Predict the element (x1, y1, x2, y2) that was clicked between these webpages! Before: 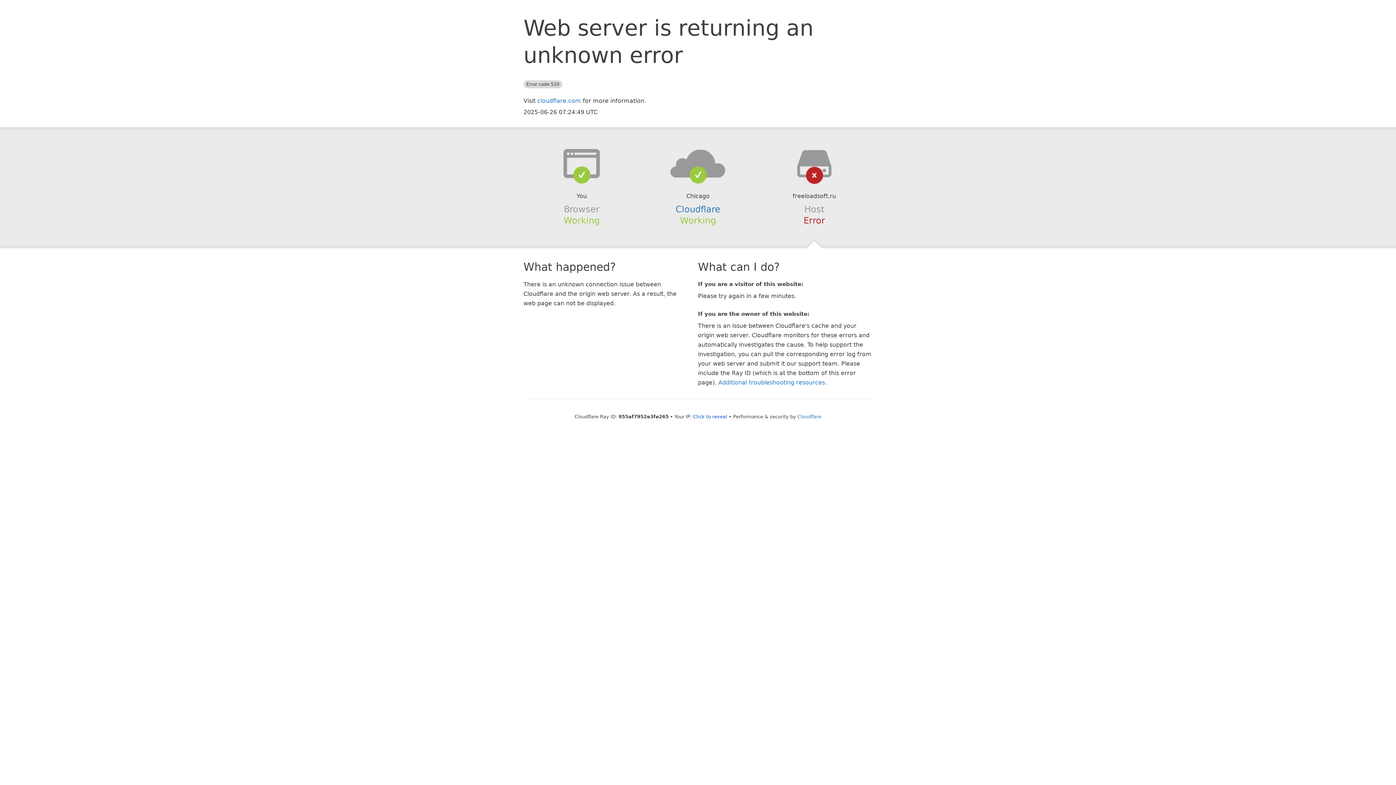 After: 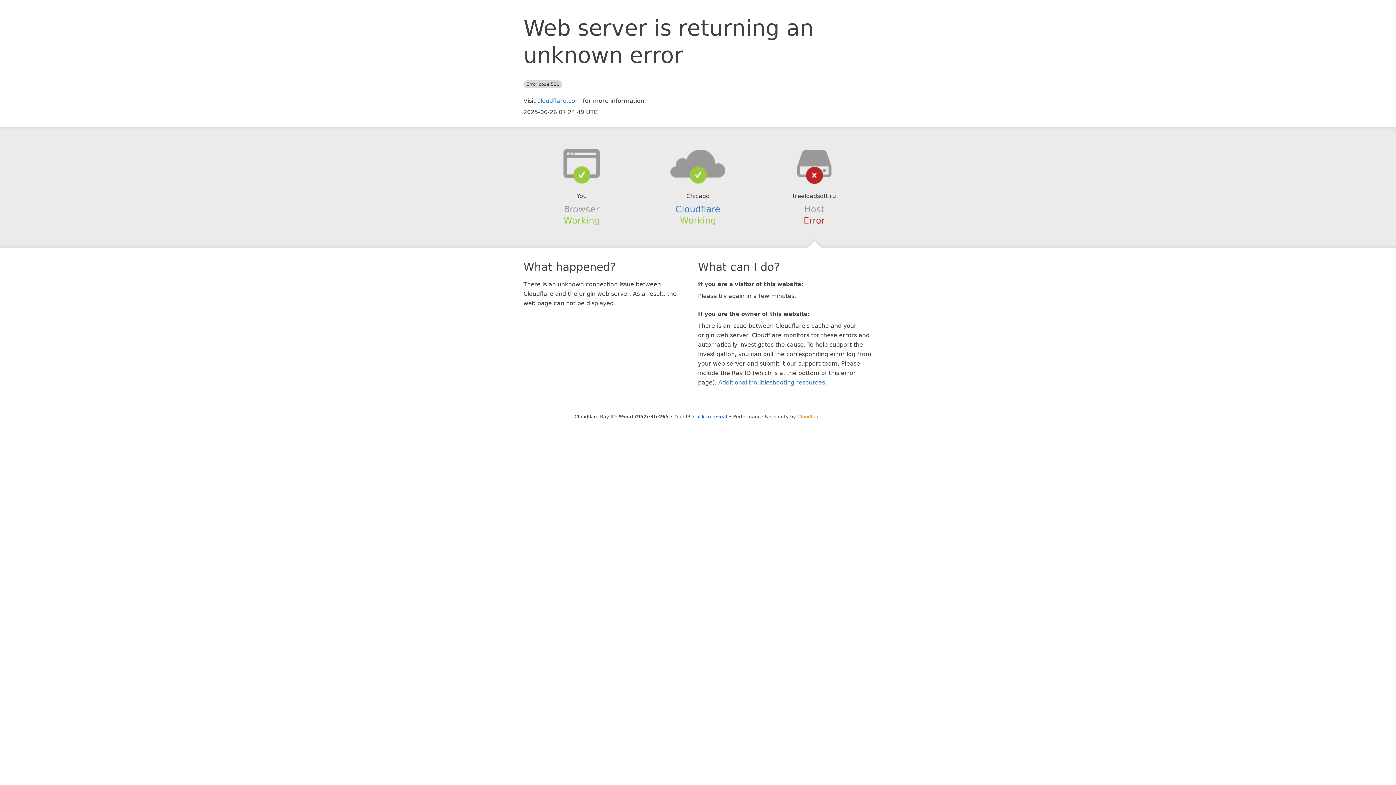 Action: label: Cloudflare bbox: (797, 414, 821, 419)